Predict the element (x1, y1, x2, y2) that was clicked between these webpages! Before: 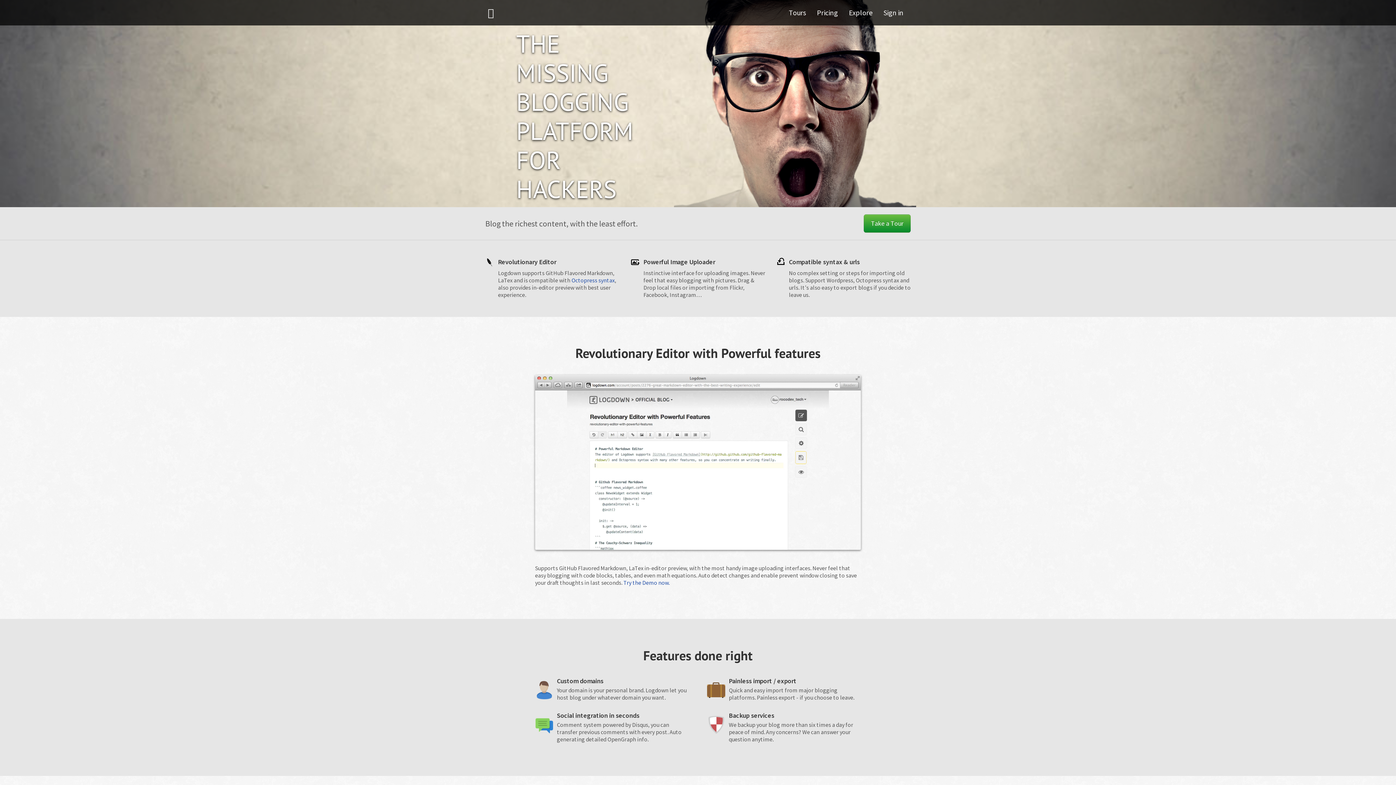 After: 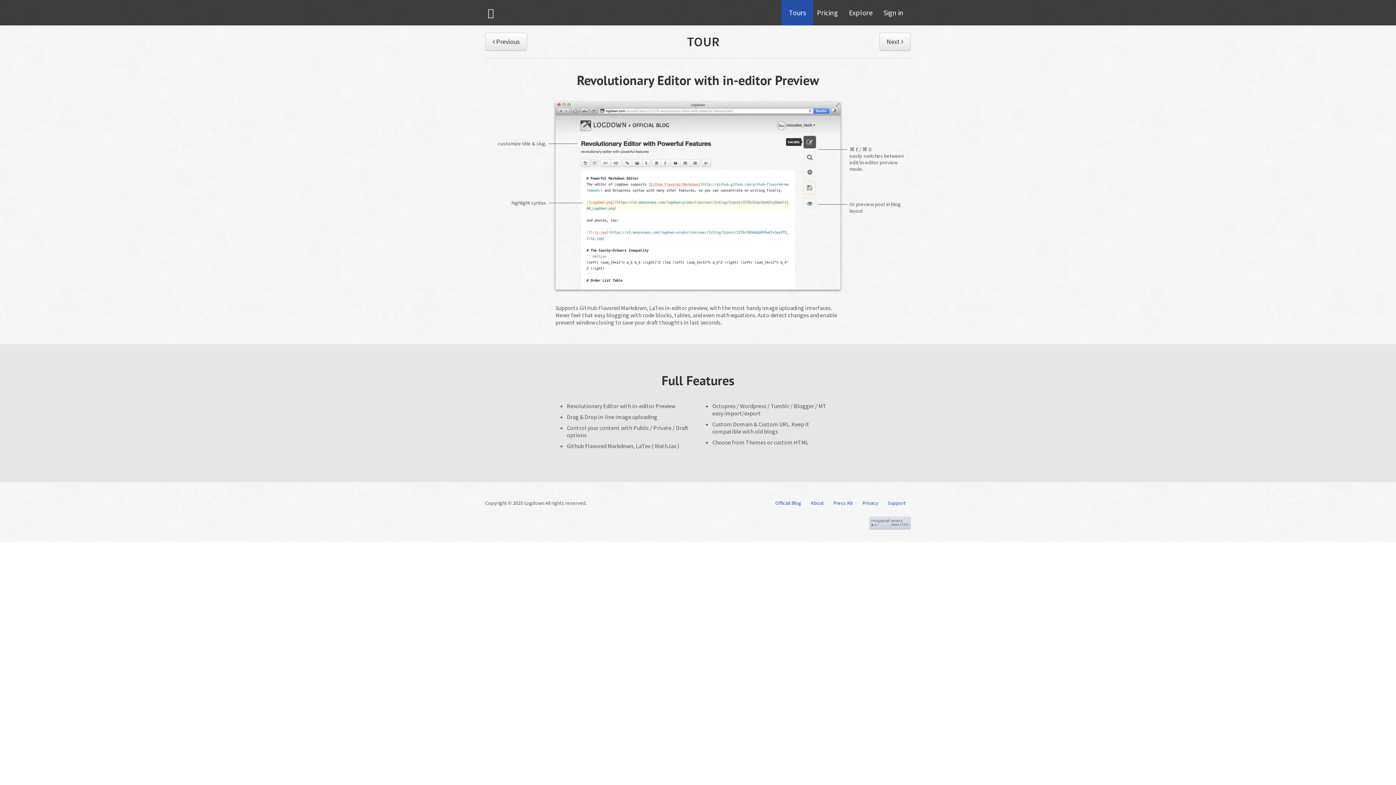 Action: bbox: (864, 214, 910, 232) label: Take a Tour